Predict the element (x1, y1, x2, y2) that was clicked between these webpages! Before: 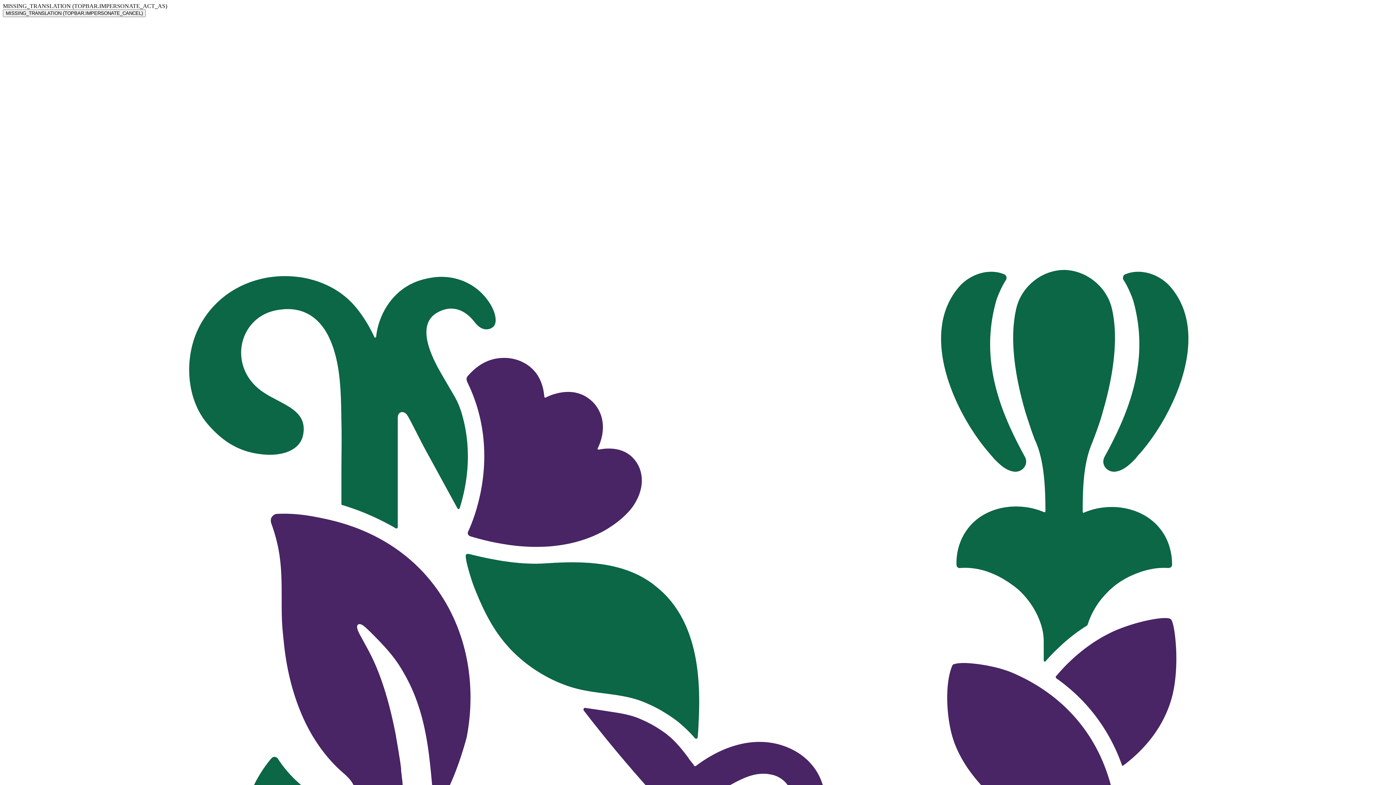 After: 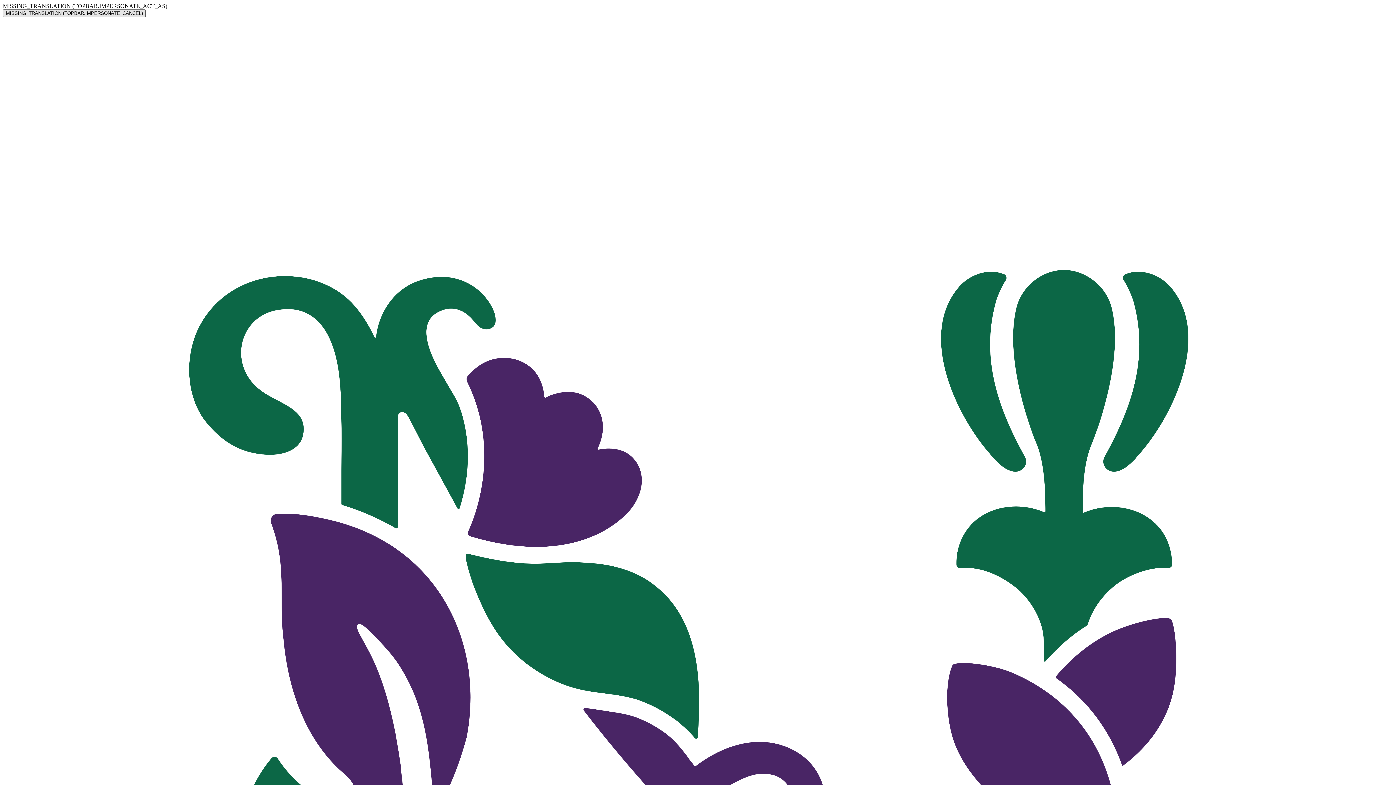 Action: label: MISSING_TRANSLATION (TOPBAR.IMPERSONATE_CANCEL) bbox: (2, 9, 145, 17)